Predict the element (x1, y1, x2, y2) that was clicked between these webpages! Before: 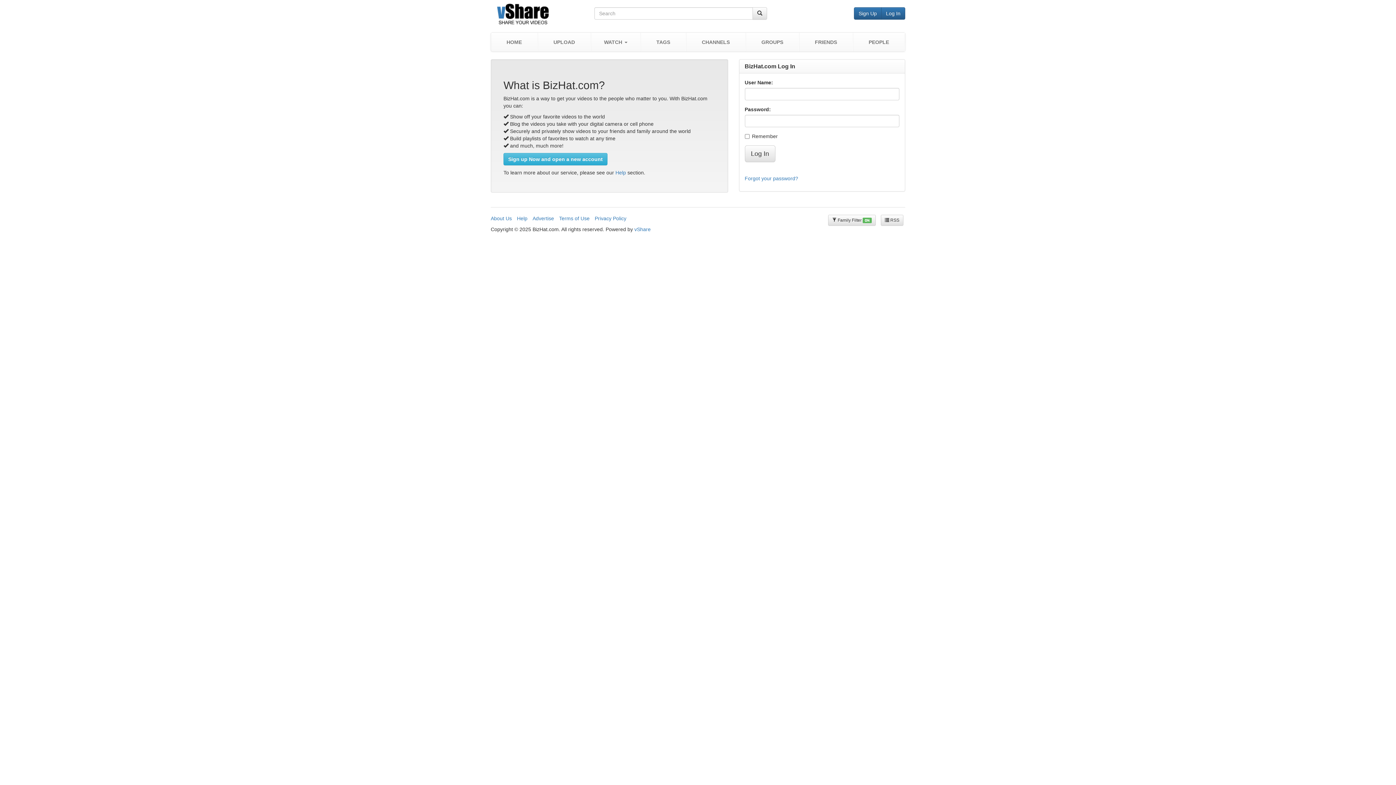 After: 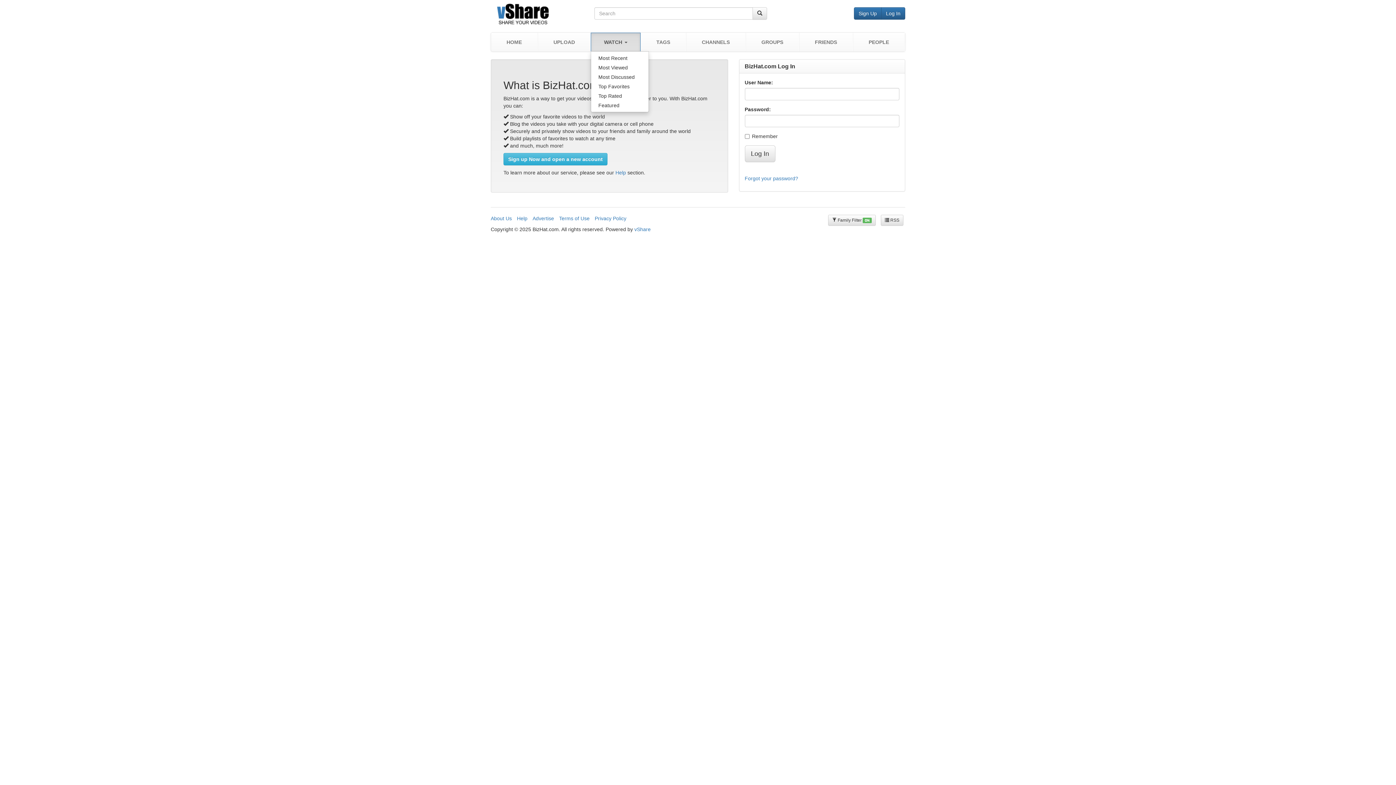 Action: bbox: (590, 32, 640, 51) label: WATCH 